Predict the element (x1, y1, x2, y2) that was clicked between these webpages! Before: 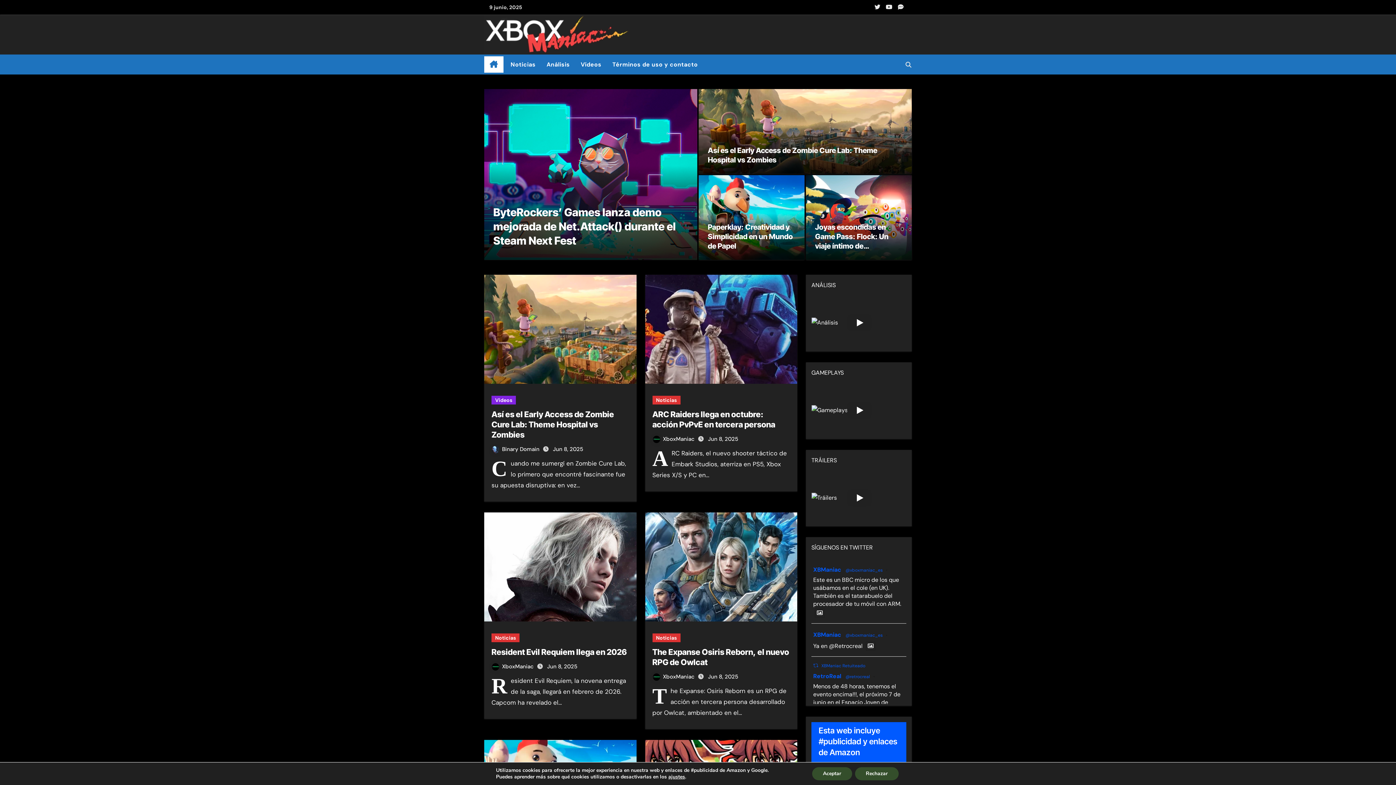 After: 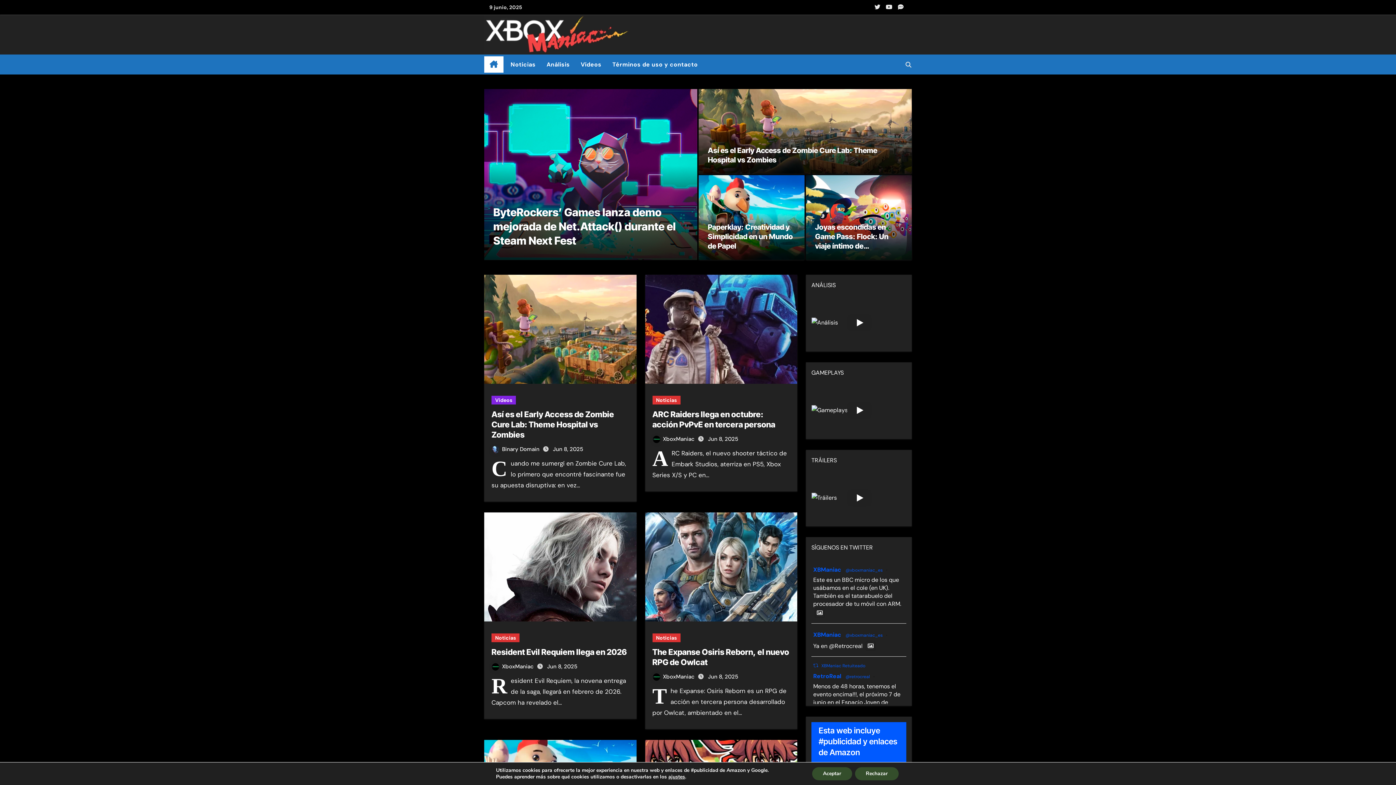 Action: label: Jun 8, 2025 bbox: (708, 435, 738, 442)